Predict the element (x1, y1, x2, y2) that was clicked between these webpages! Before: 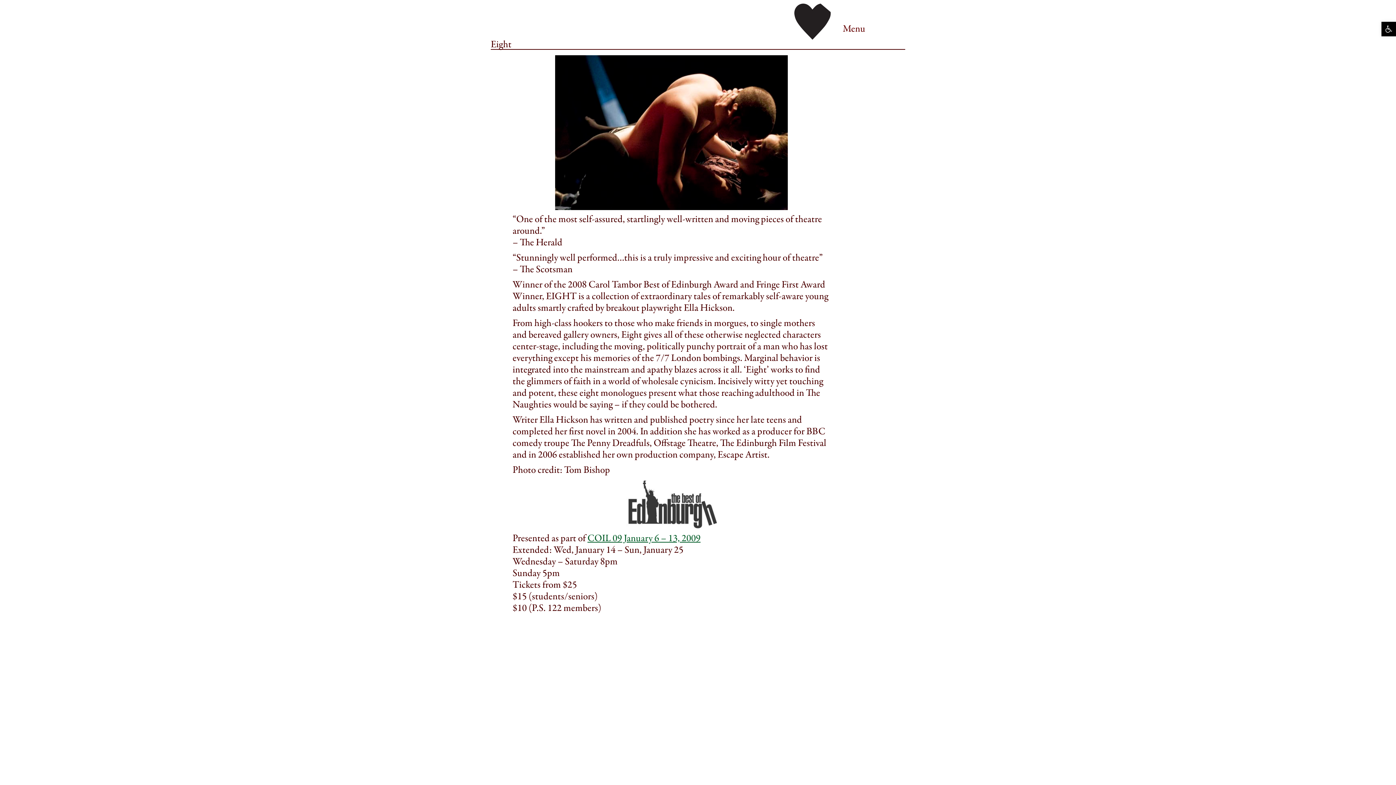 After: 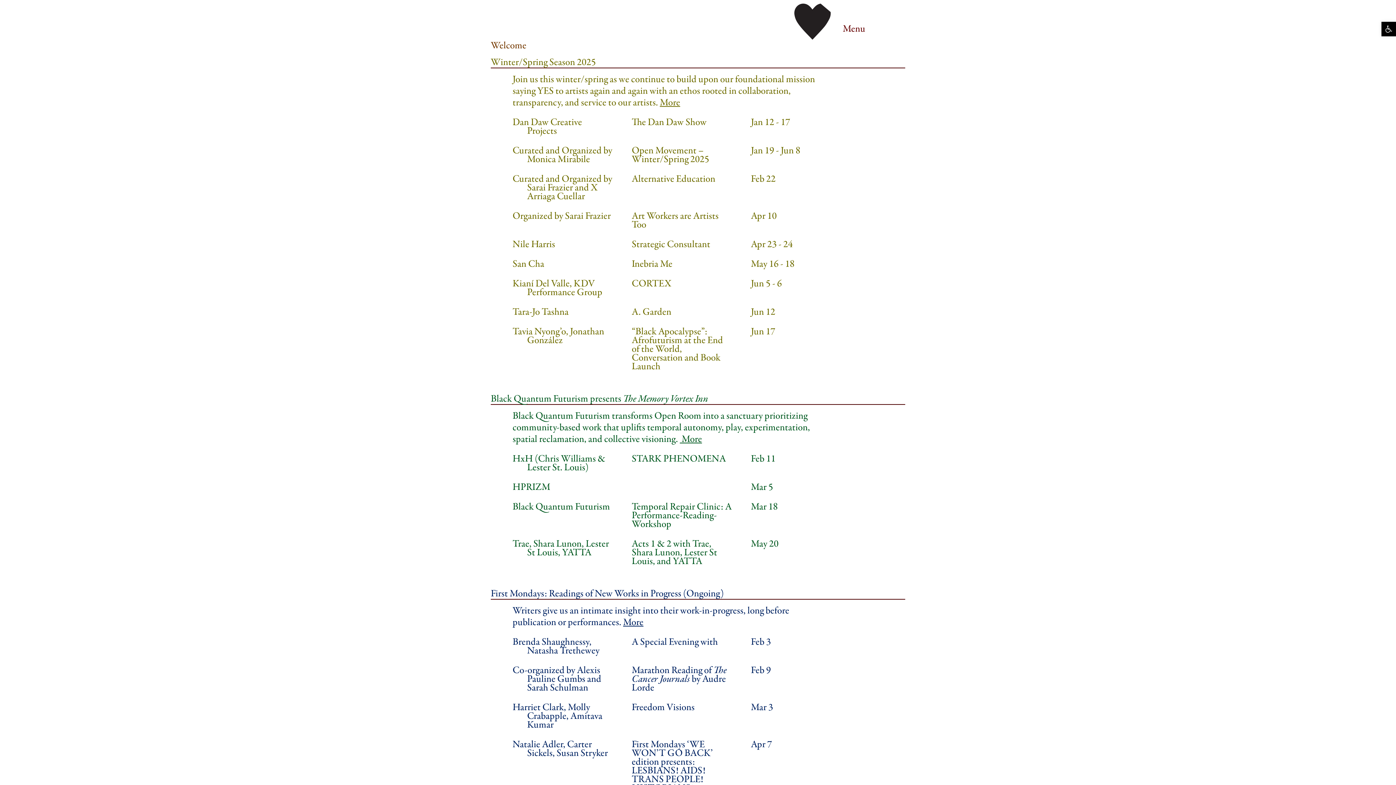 Action: bbox: (794, 14, 830, 27)